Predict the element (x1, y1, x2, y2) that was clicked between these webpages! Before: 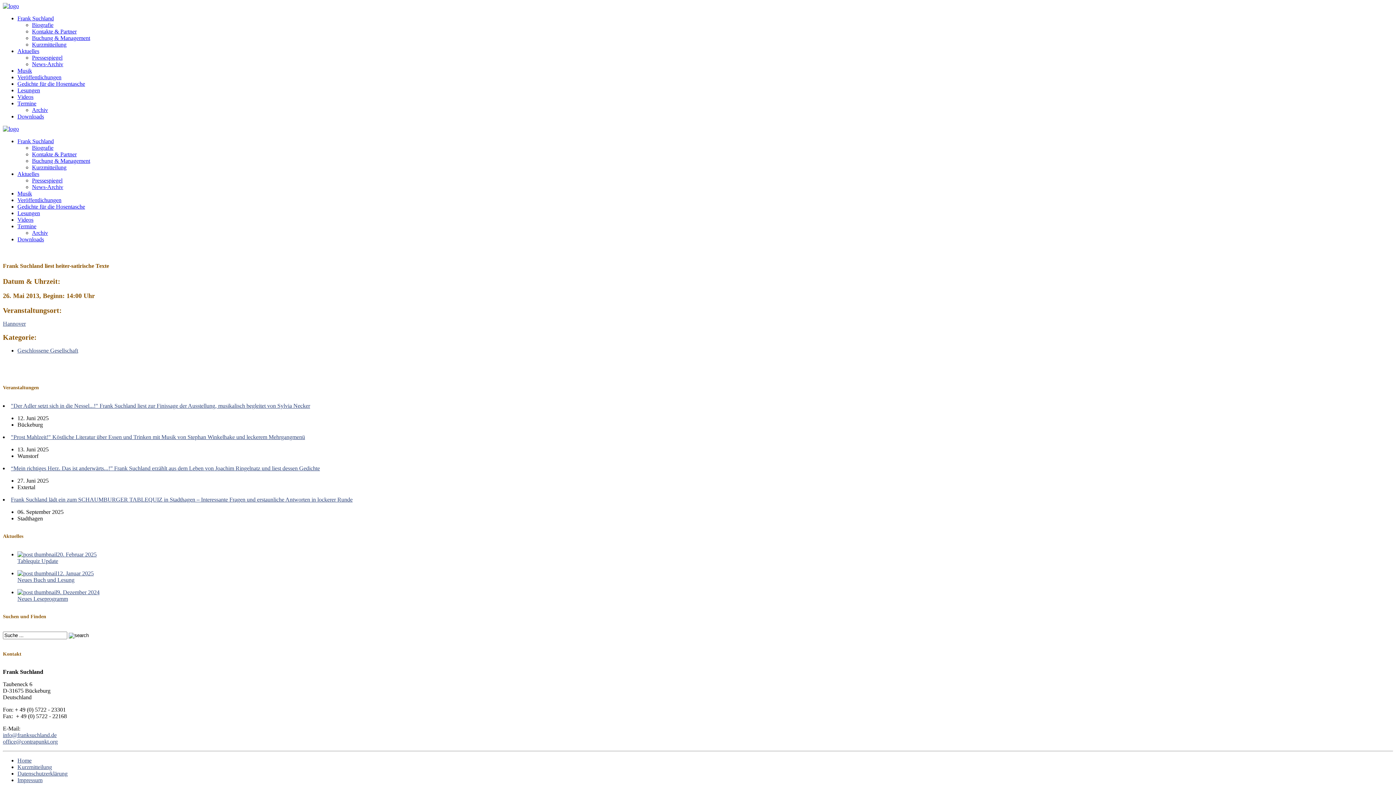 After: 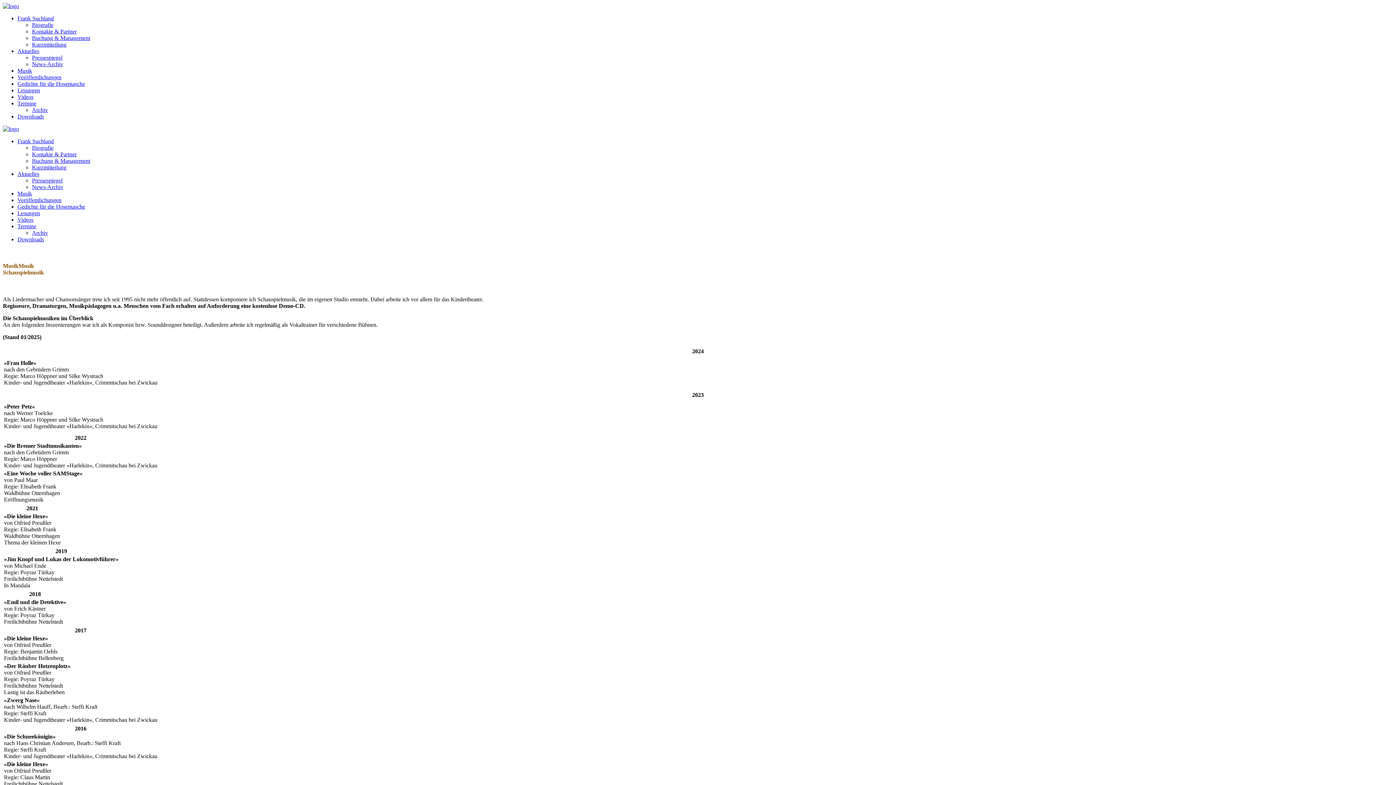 Action: label: Musik bbox: (17, 190, 32, 196)